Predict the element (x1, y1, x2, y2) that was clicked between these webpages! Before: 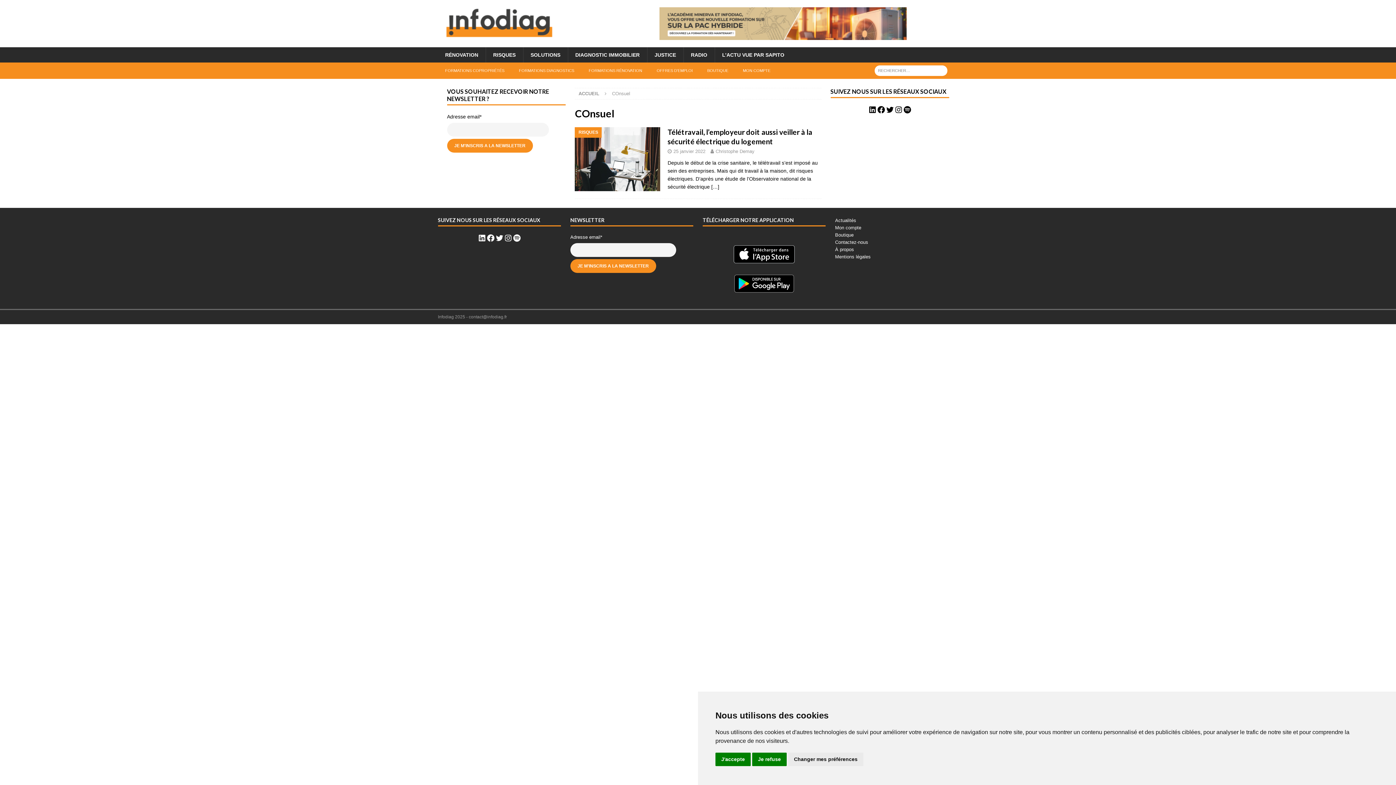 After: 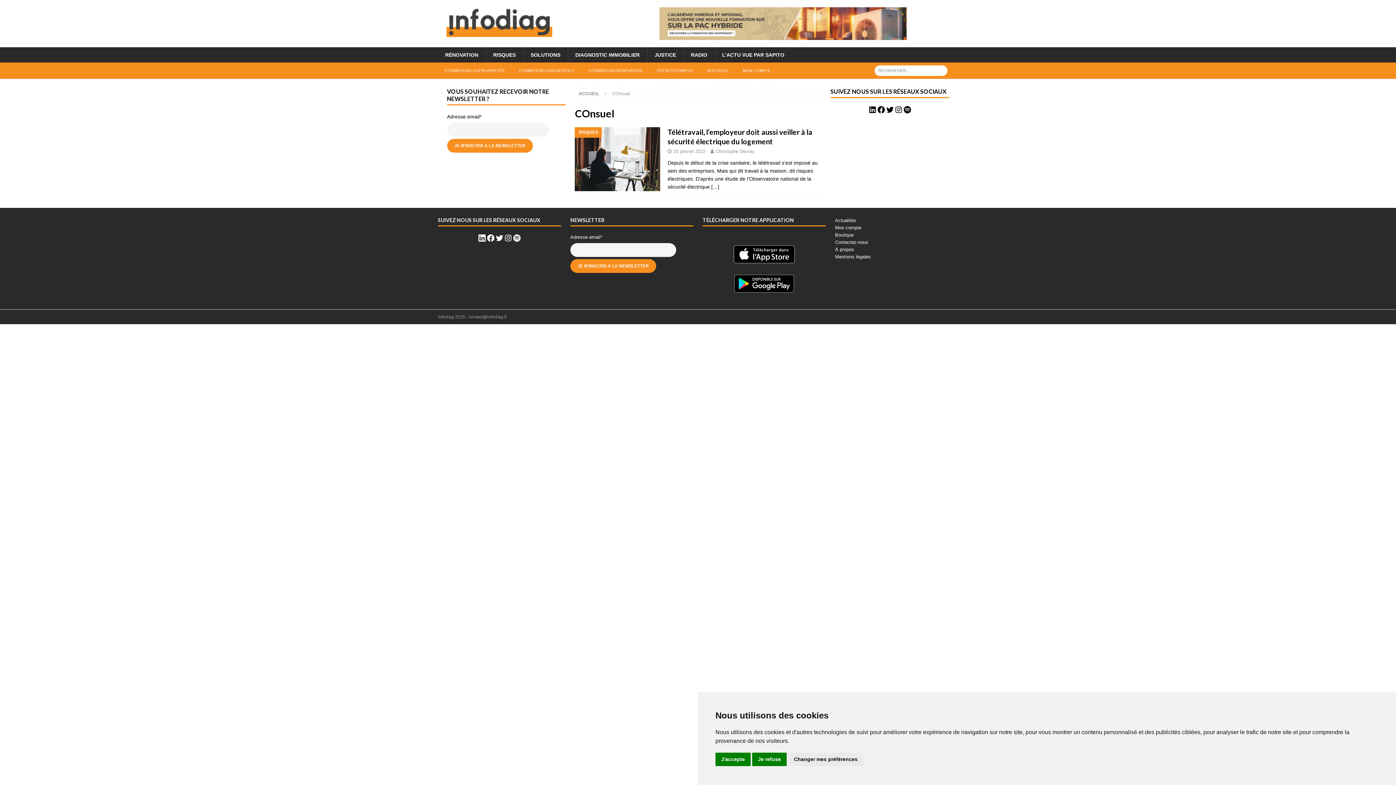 Action: bbox: (477, 233, 486, 242) label: LinkedIn